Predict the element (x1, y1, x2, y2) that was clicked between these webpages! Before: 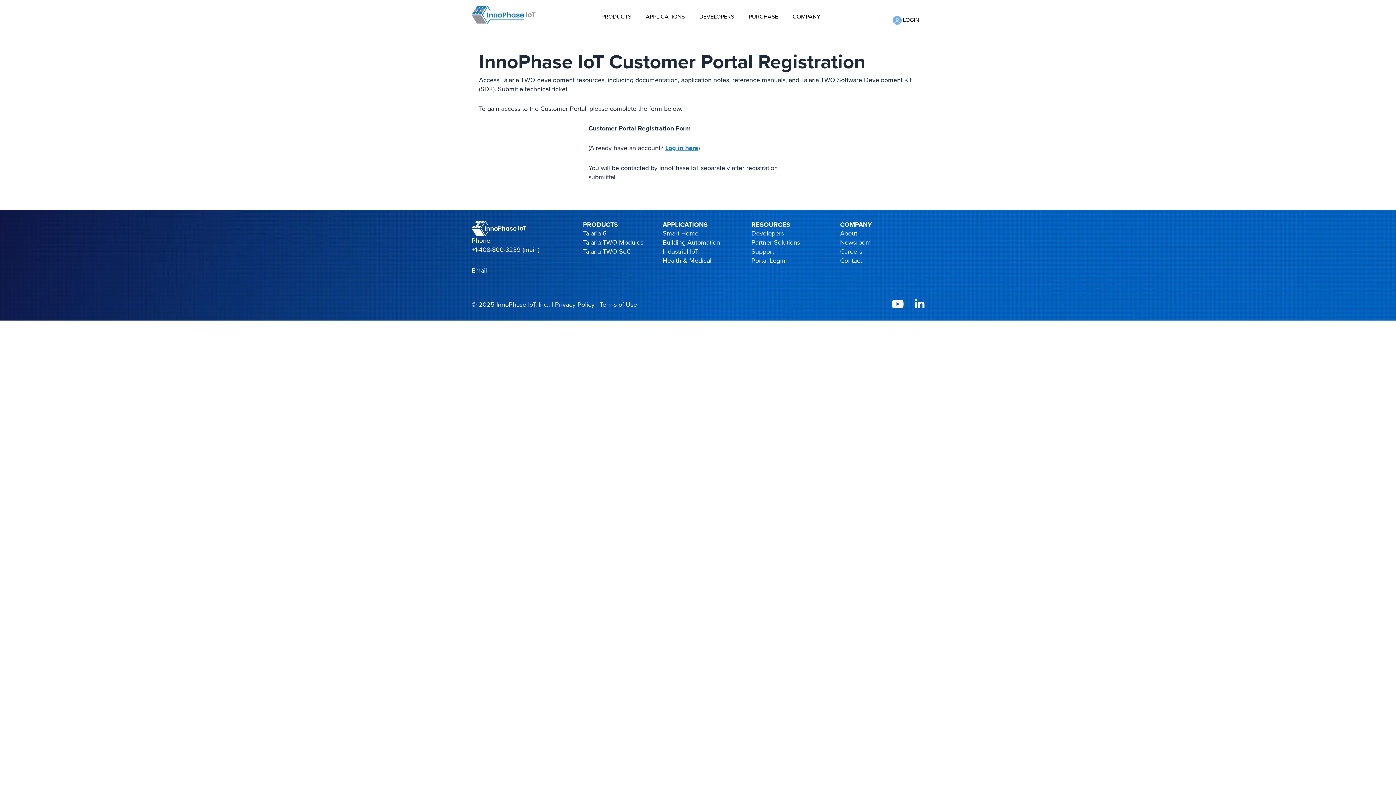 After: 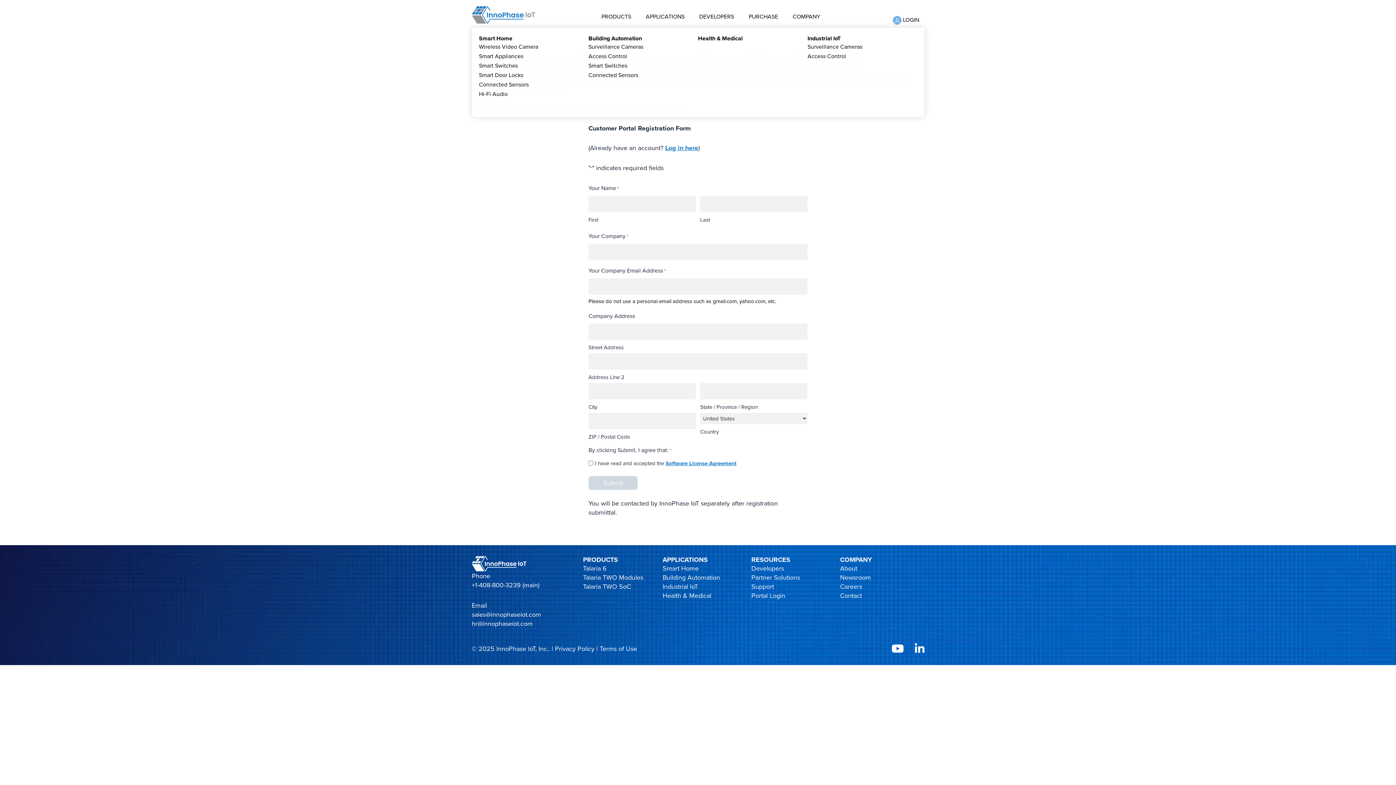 Action: bbox: (638, 5, 692, 27) label: APPLICATIONS